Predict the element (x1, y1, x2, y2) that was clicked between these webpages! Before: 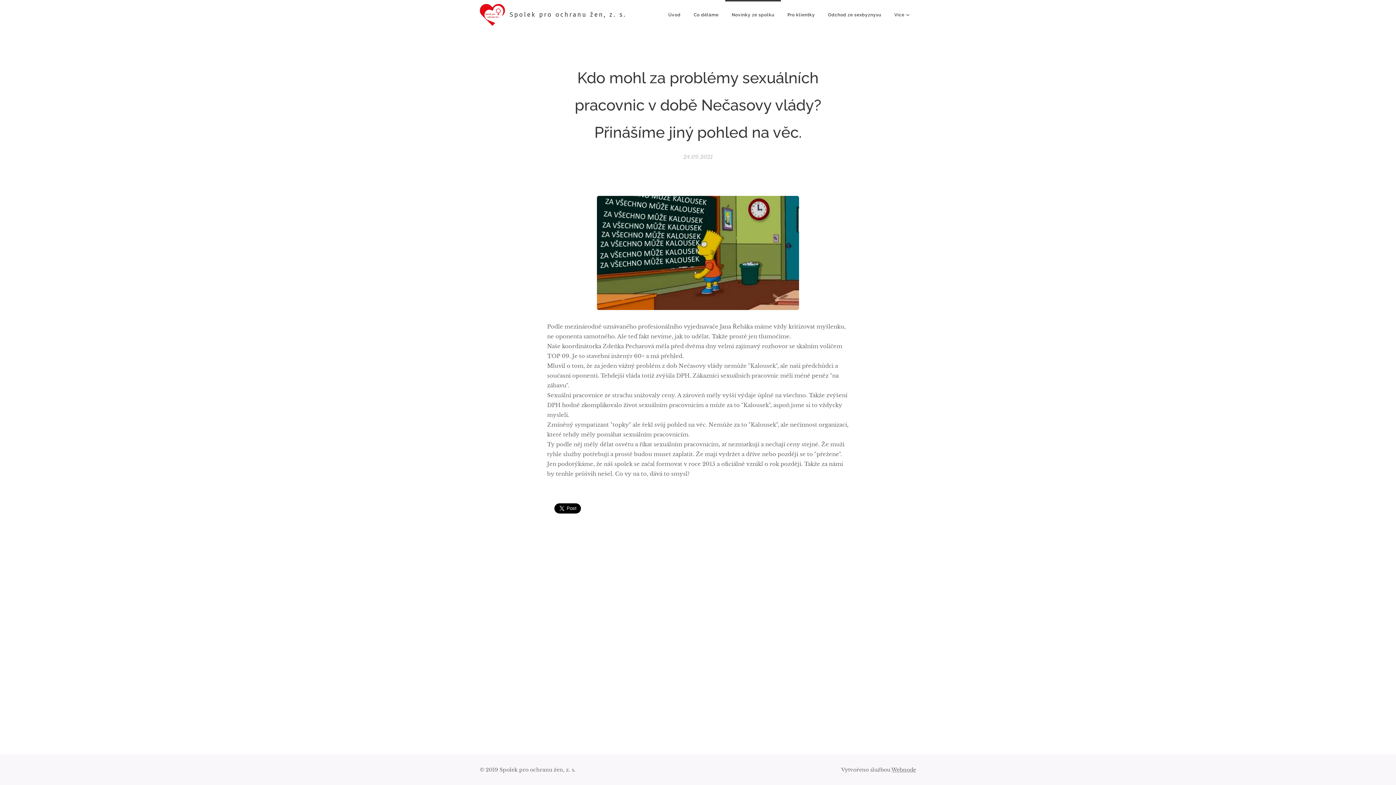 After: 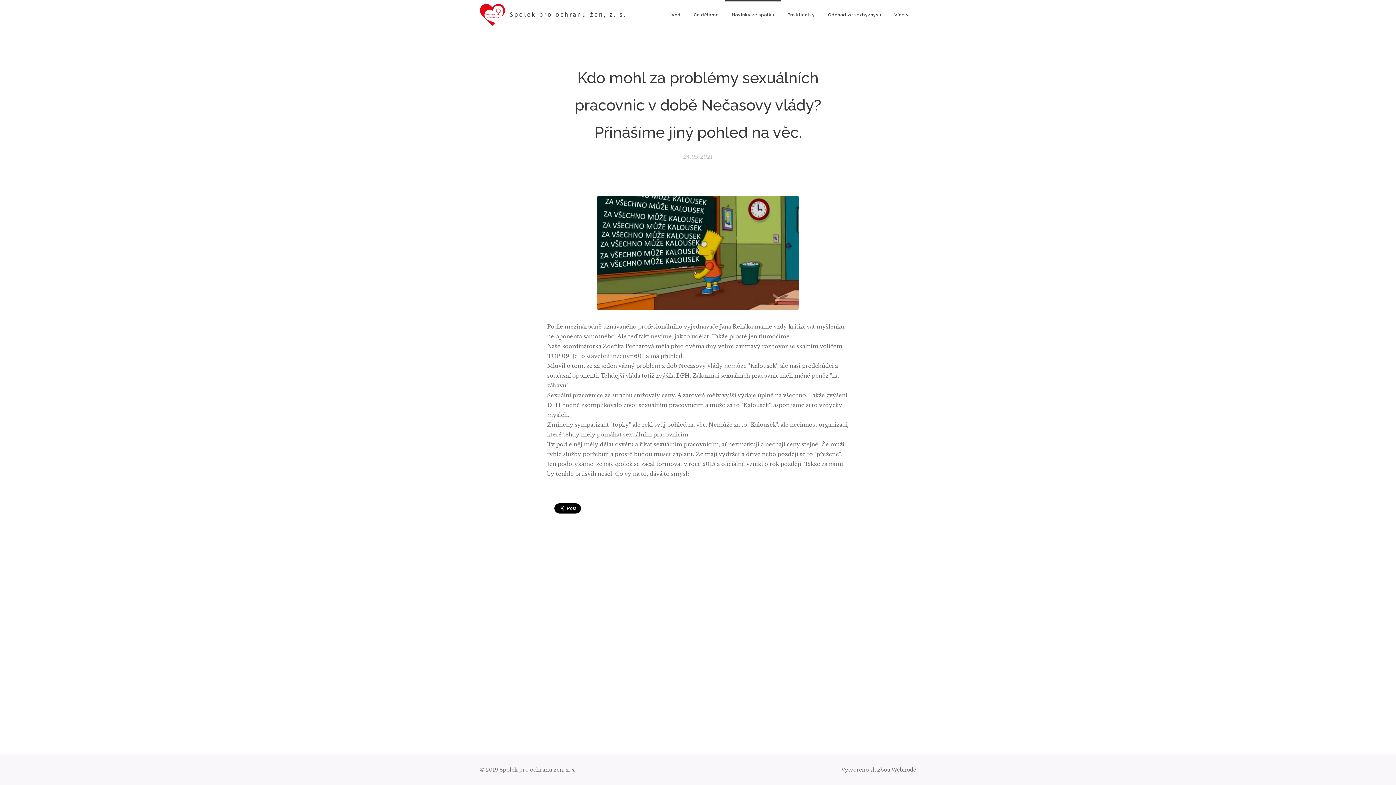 Action: bbox: (891, 766, 916, 773) label: Webnode